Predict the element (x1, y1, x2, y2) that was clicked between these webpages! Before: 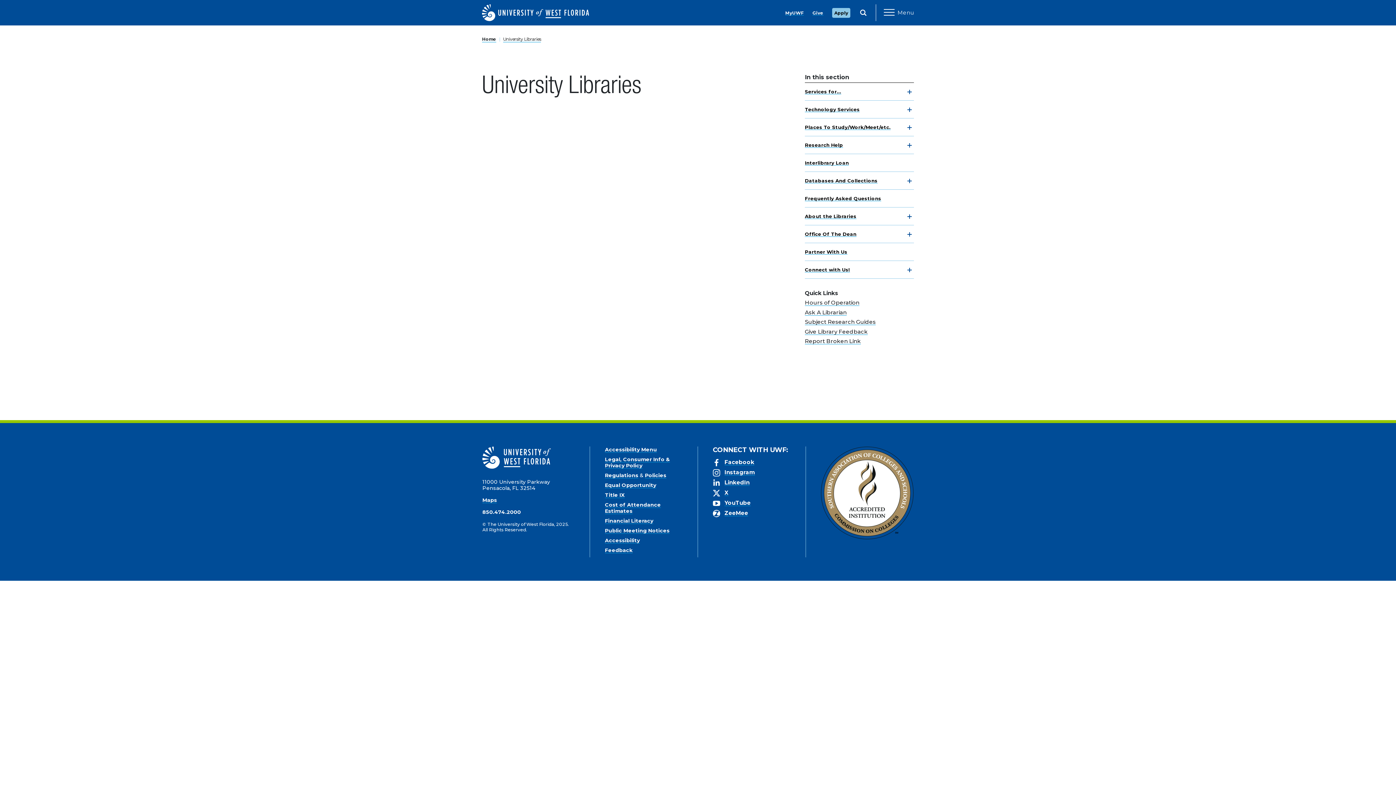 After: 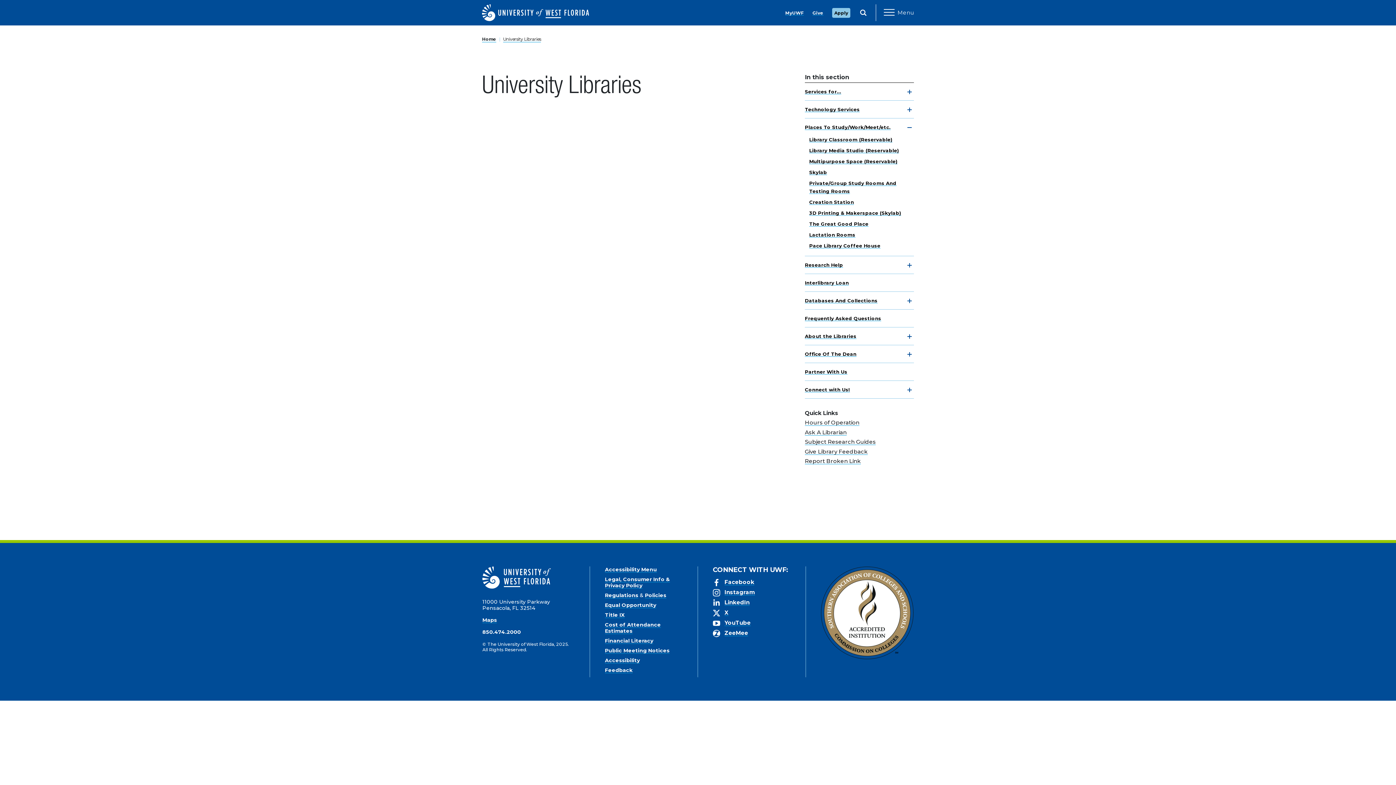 Action: label: toggle navigation bbox: (907, 127, 912, 128)